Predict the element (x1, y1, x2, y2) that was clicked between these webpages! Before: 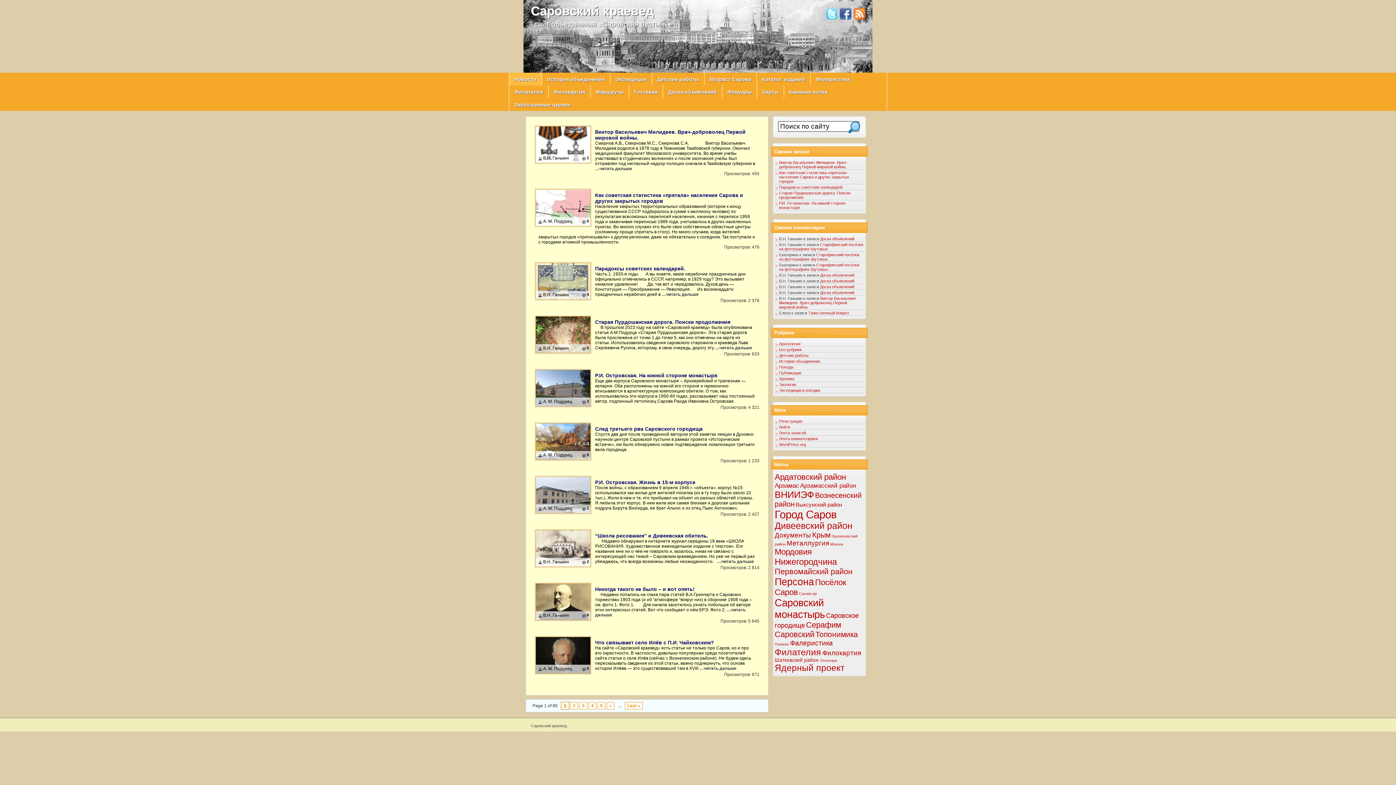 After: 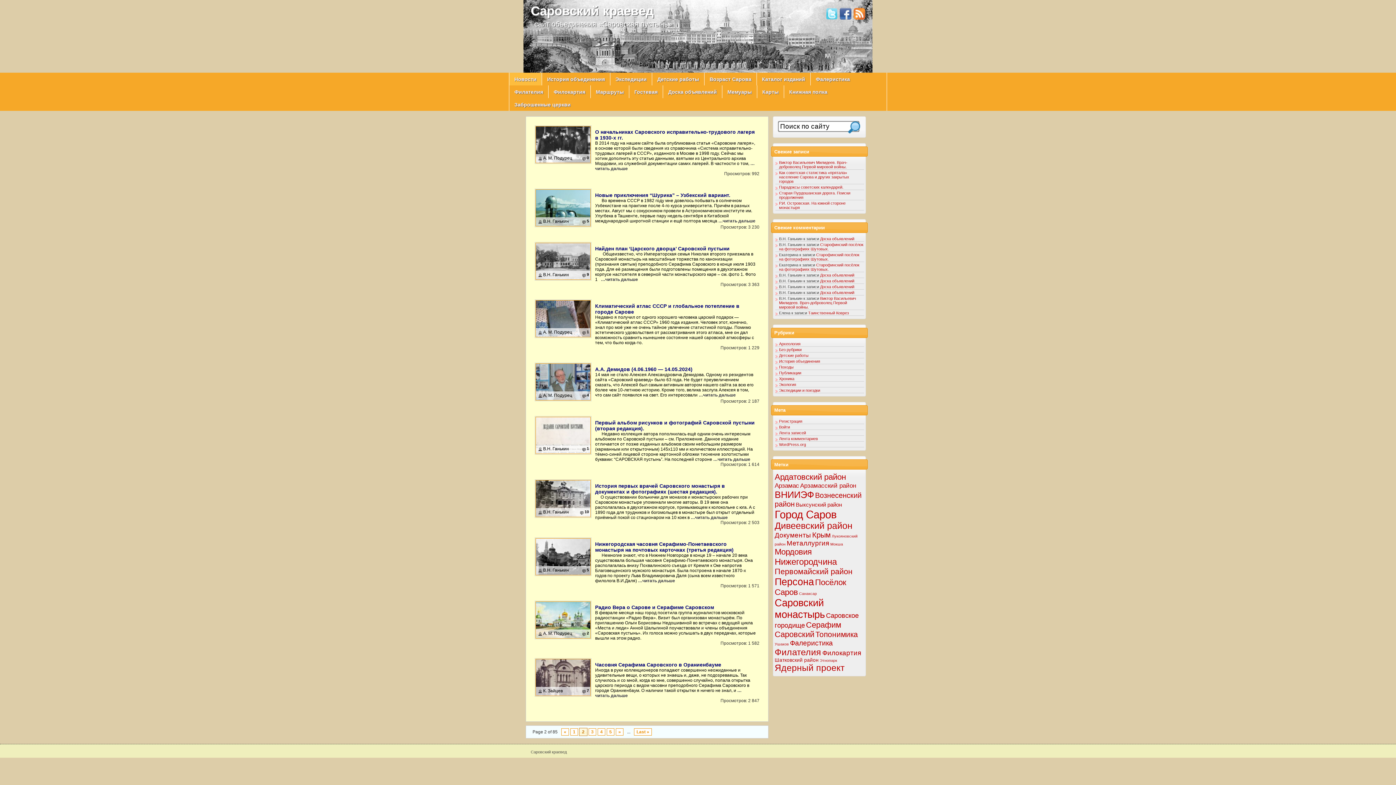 Action: label: 2 bbox: (570, 702, 578, 709)